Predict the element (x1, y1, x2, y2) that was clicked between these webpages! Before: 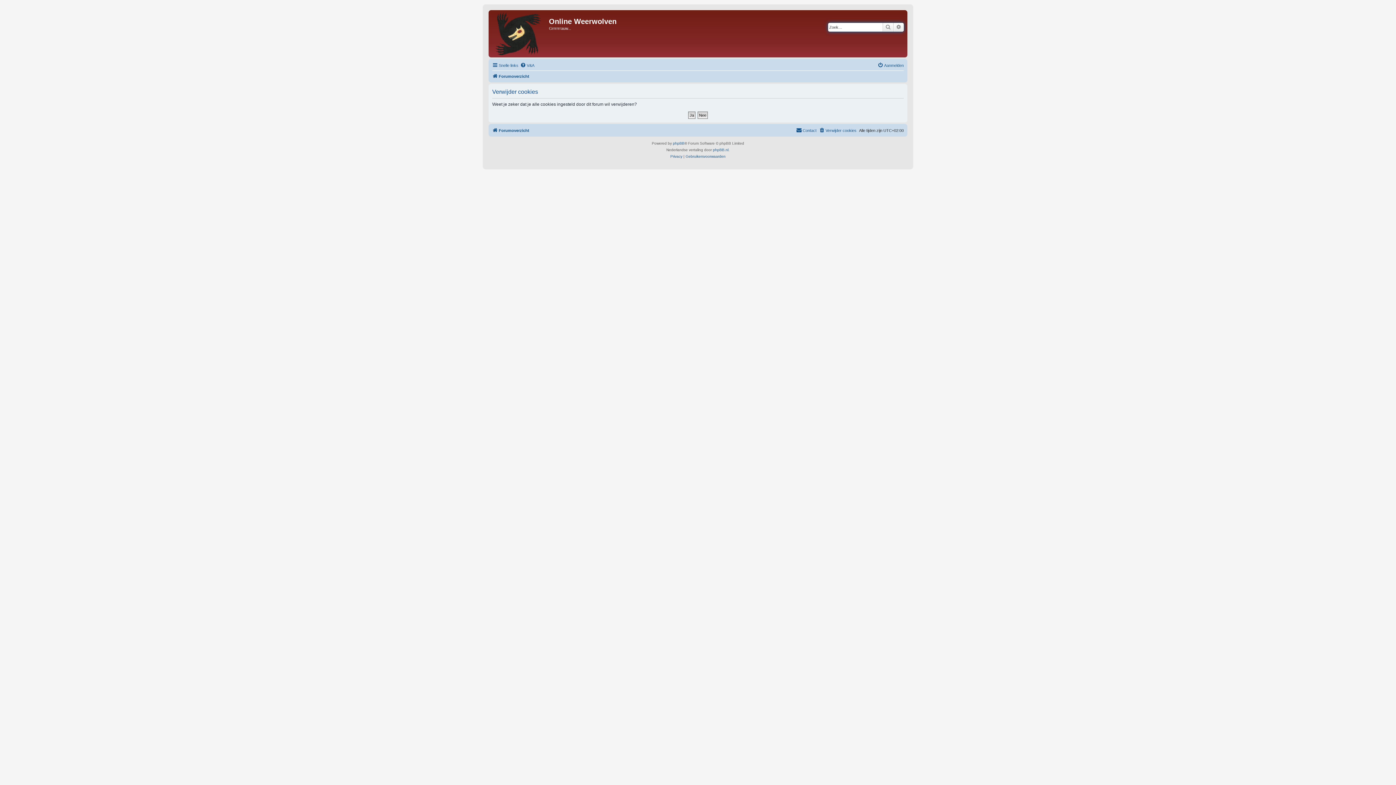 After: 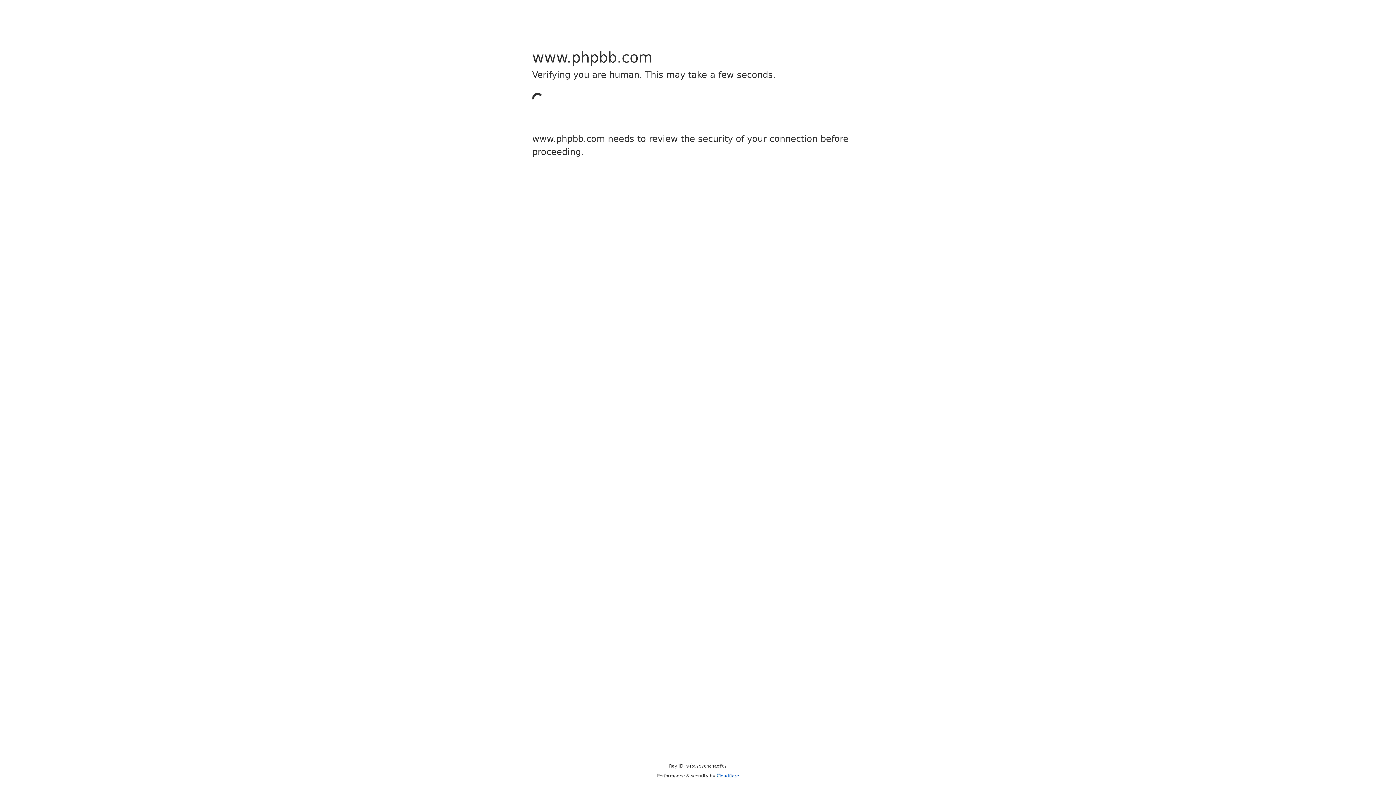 Action: label: phpBB bbox: (673, 140, 684, 146)